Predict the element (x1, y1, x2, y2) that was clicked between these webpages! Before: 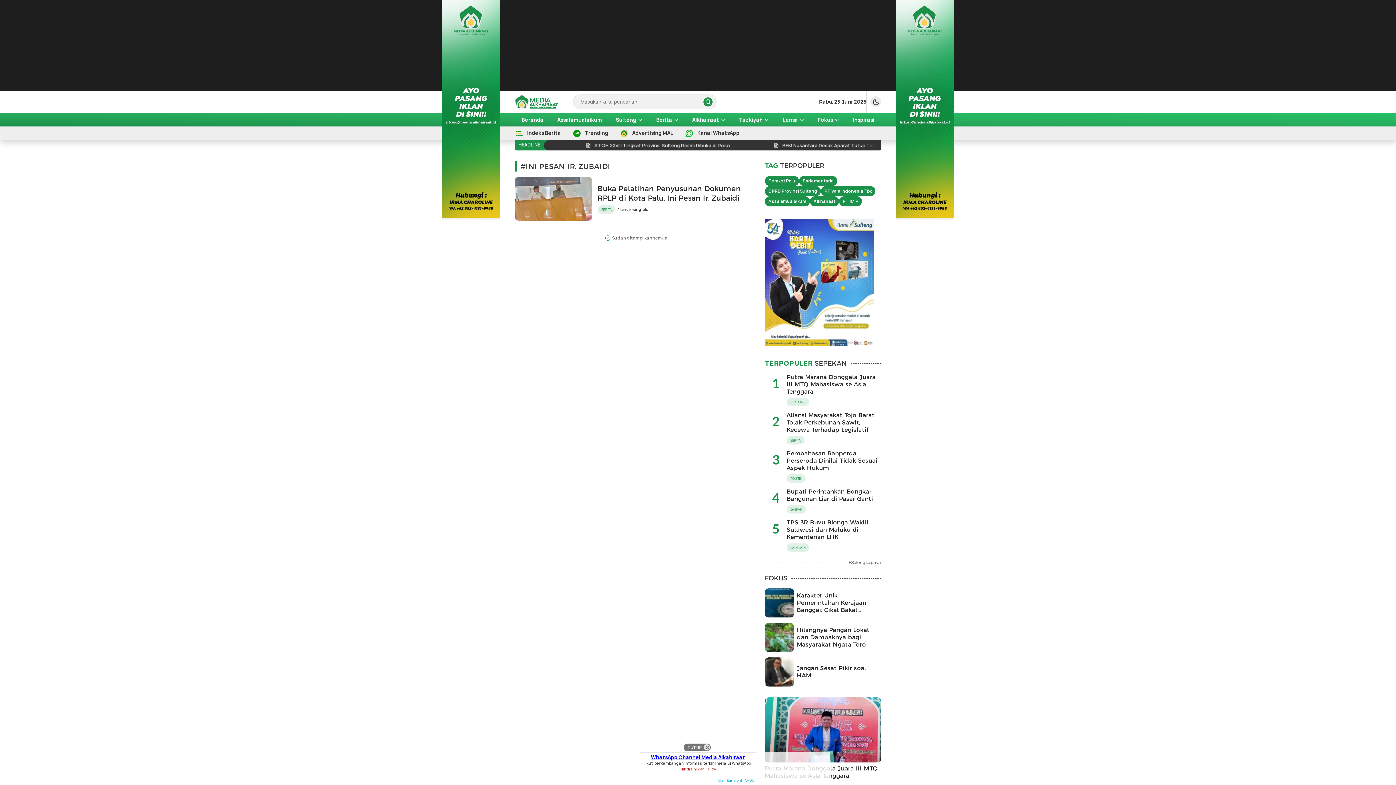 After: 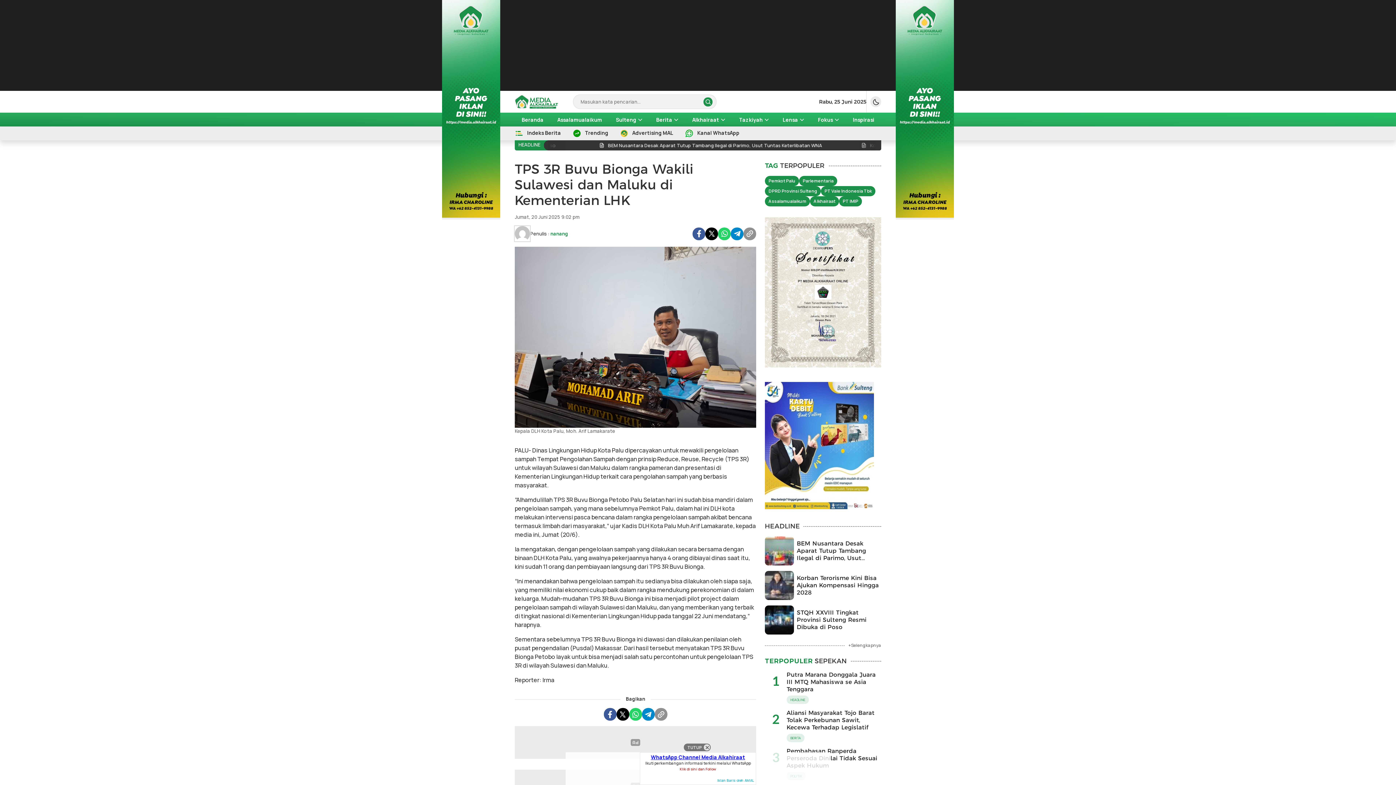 Action: bbox: (786, 519, 868, 540) label: TPS 3R Buvu Bionga Wakili Sulawesi dan Maluku di Kementerian LHK